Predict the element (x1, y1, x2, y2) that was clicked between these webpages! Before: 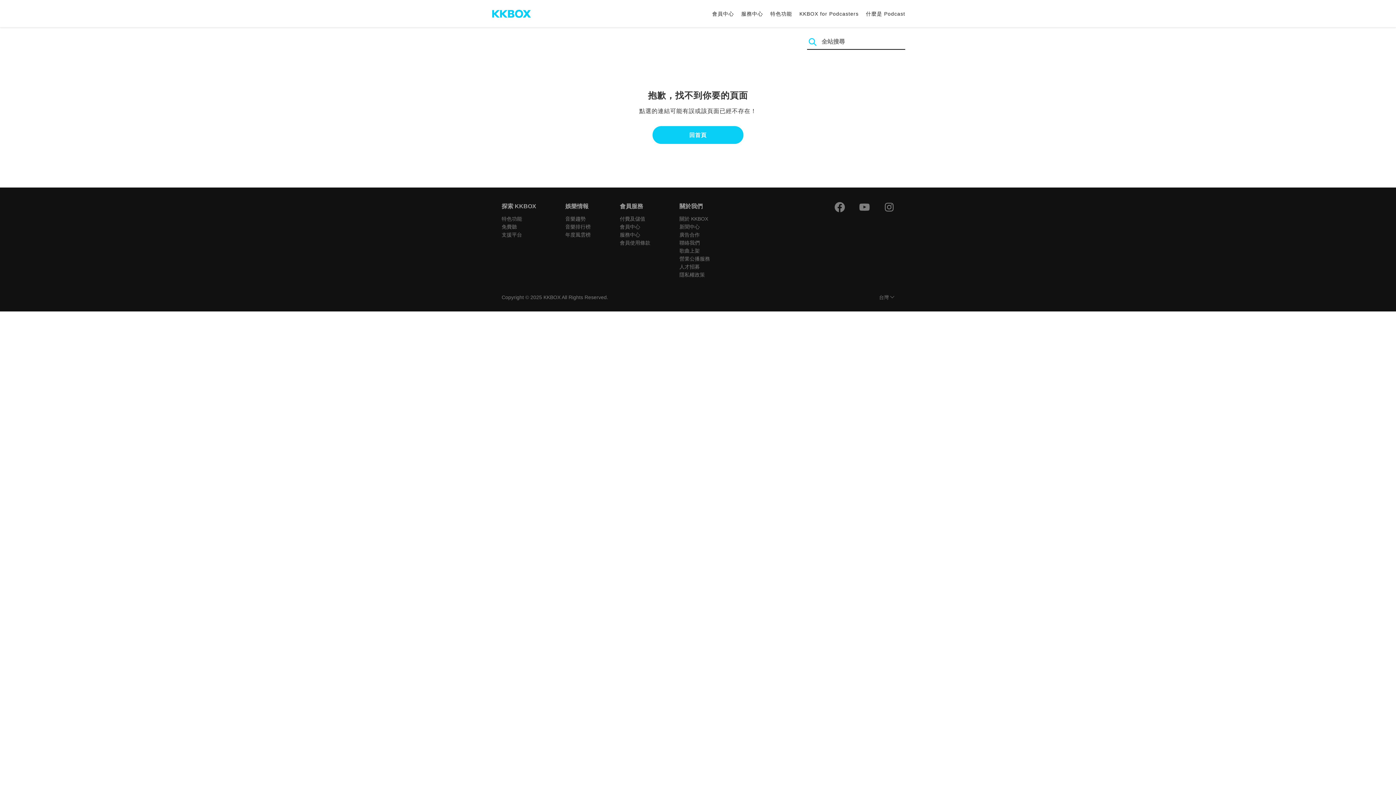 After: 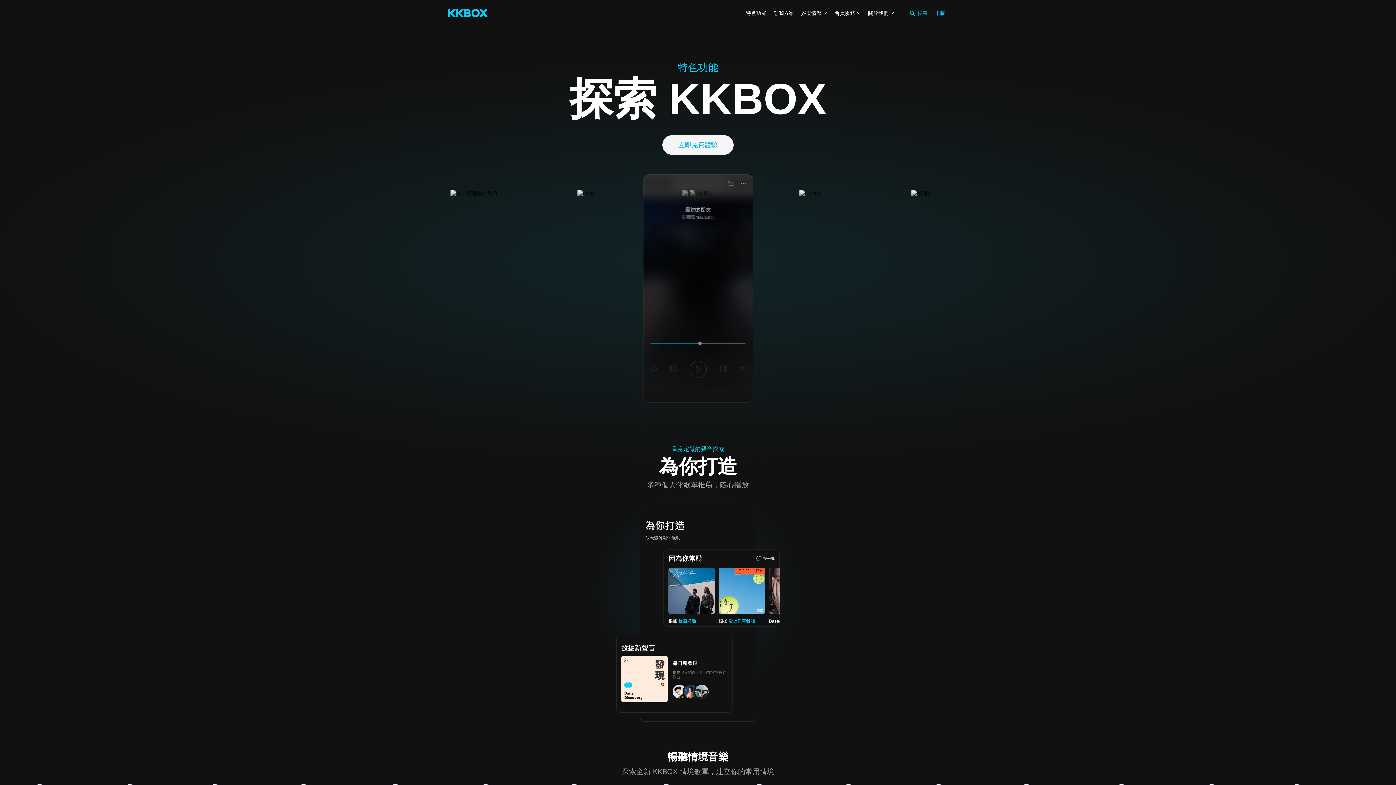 Action: bbox: (501, 216, 522, 221) label: 特色功能